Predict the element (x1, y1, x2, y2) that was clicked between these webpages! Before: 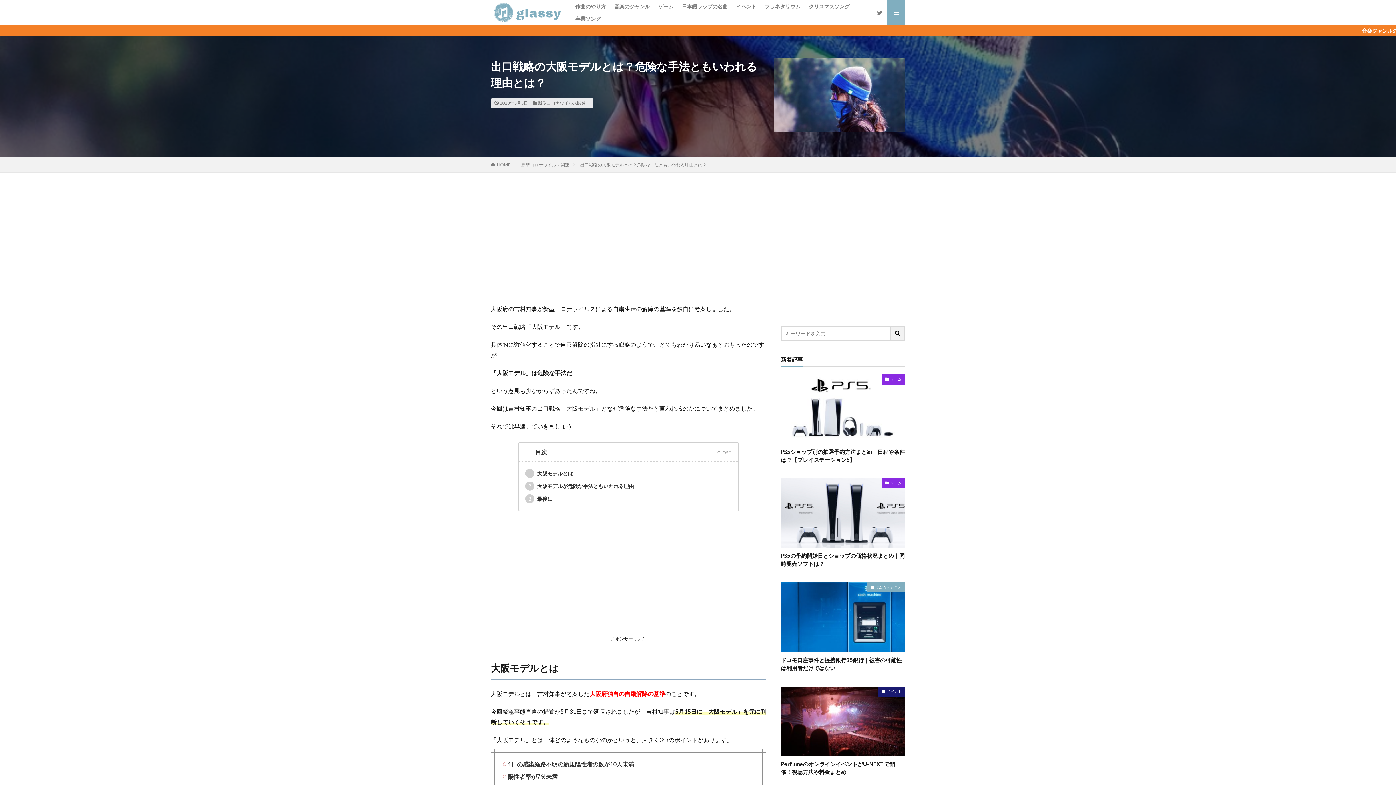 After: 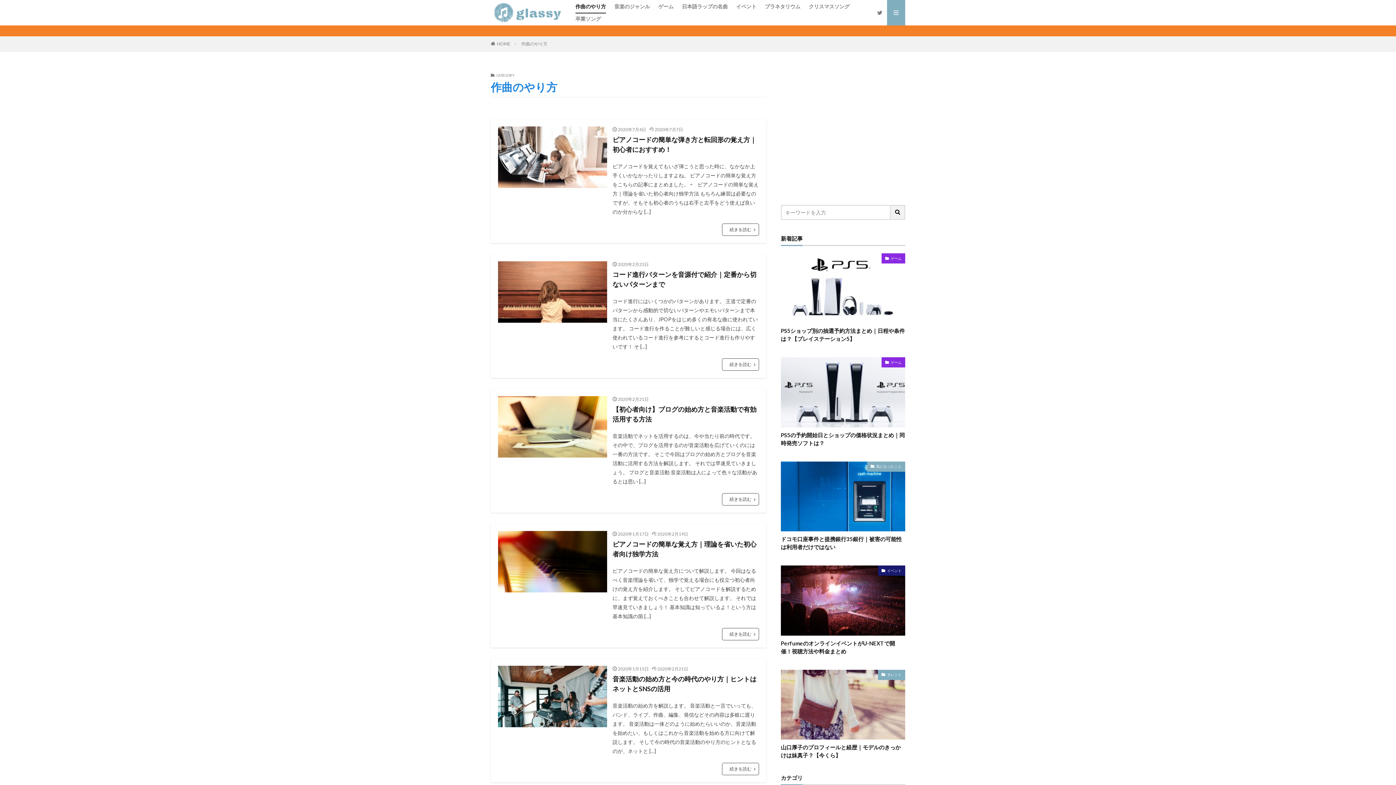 Action: label: 作曲のやり方 bbox: (575, 0, 606, 12)